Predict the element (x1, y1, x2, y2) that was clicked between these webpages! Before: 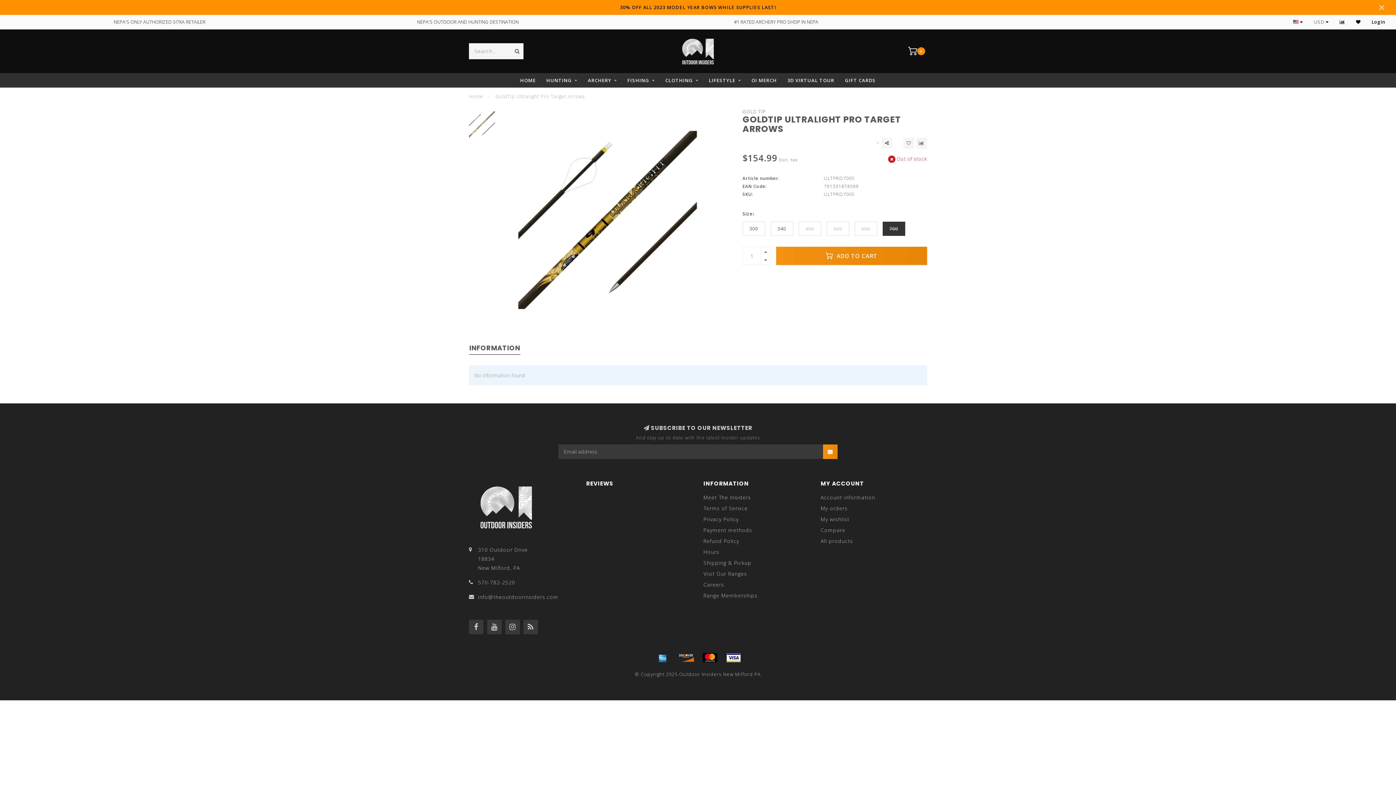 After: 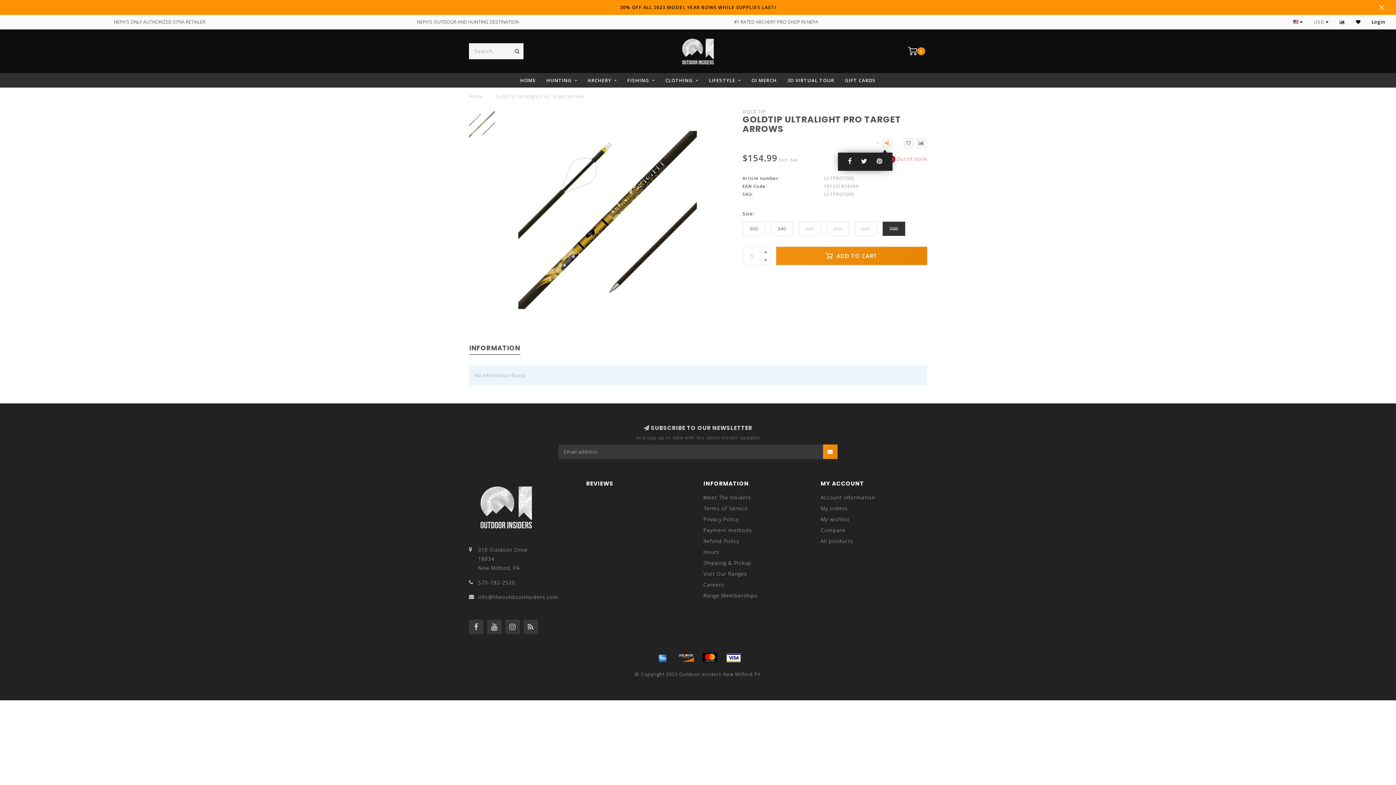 Action: bbox: (881, 137, 892, 148)